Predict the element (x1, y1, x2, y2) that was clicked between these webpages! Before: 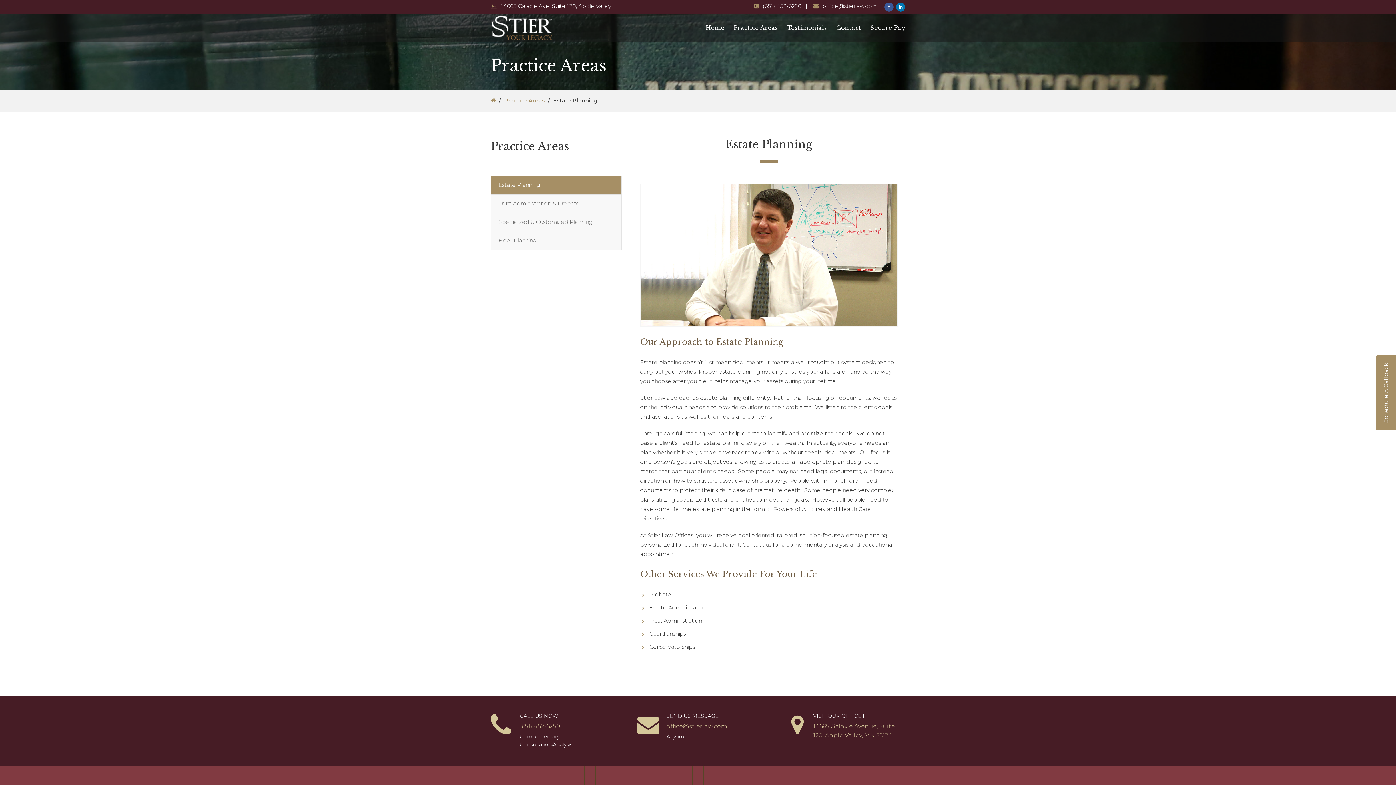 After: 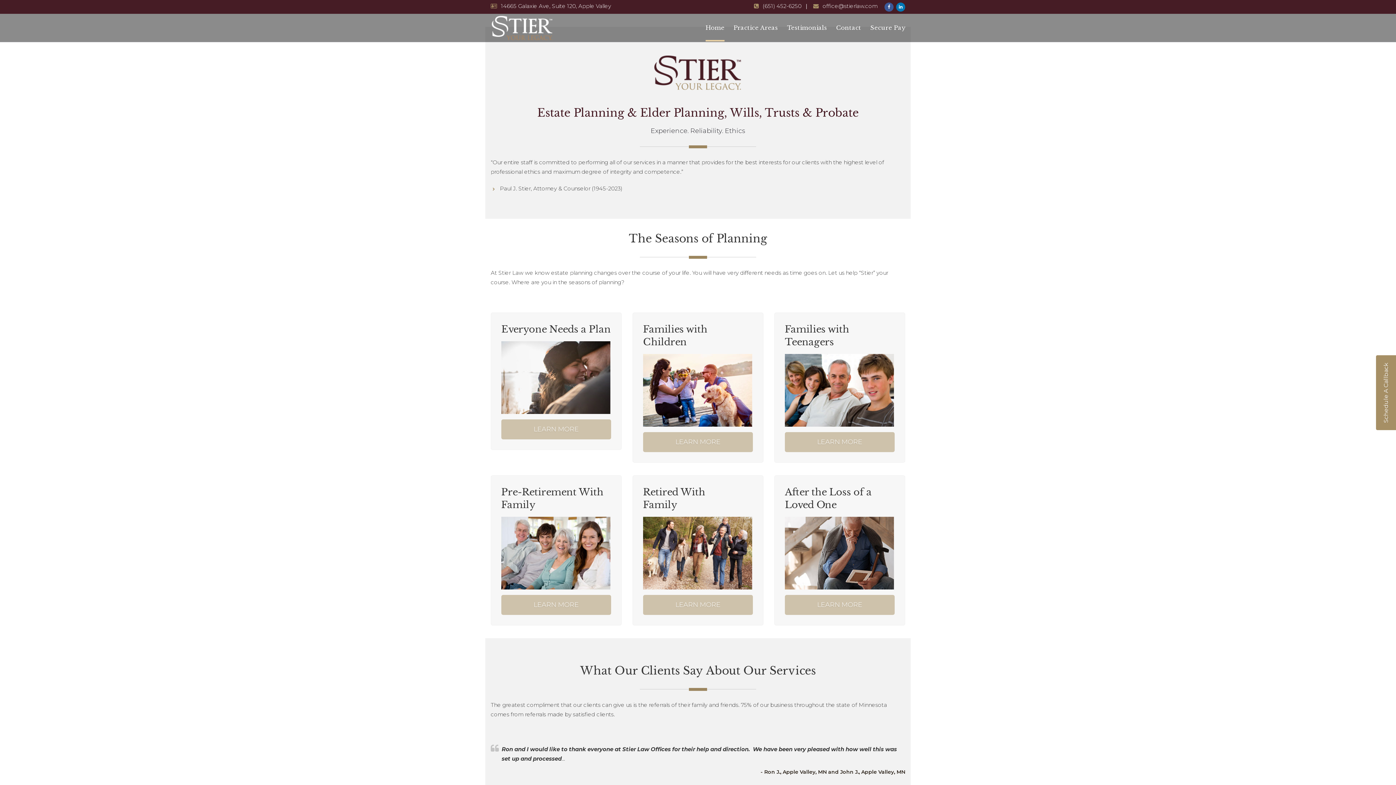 Action: bbox: (490, 97, 496, 104)